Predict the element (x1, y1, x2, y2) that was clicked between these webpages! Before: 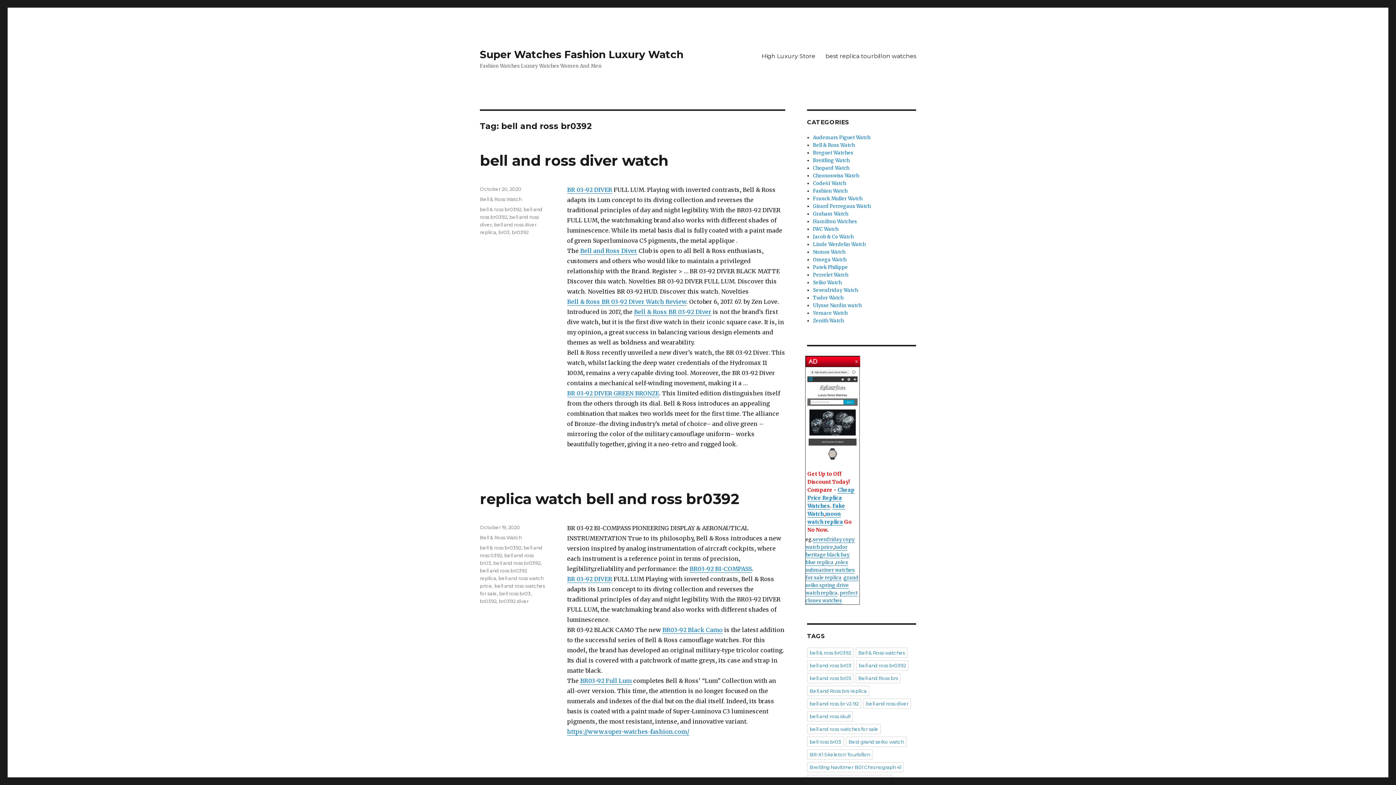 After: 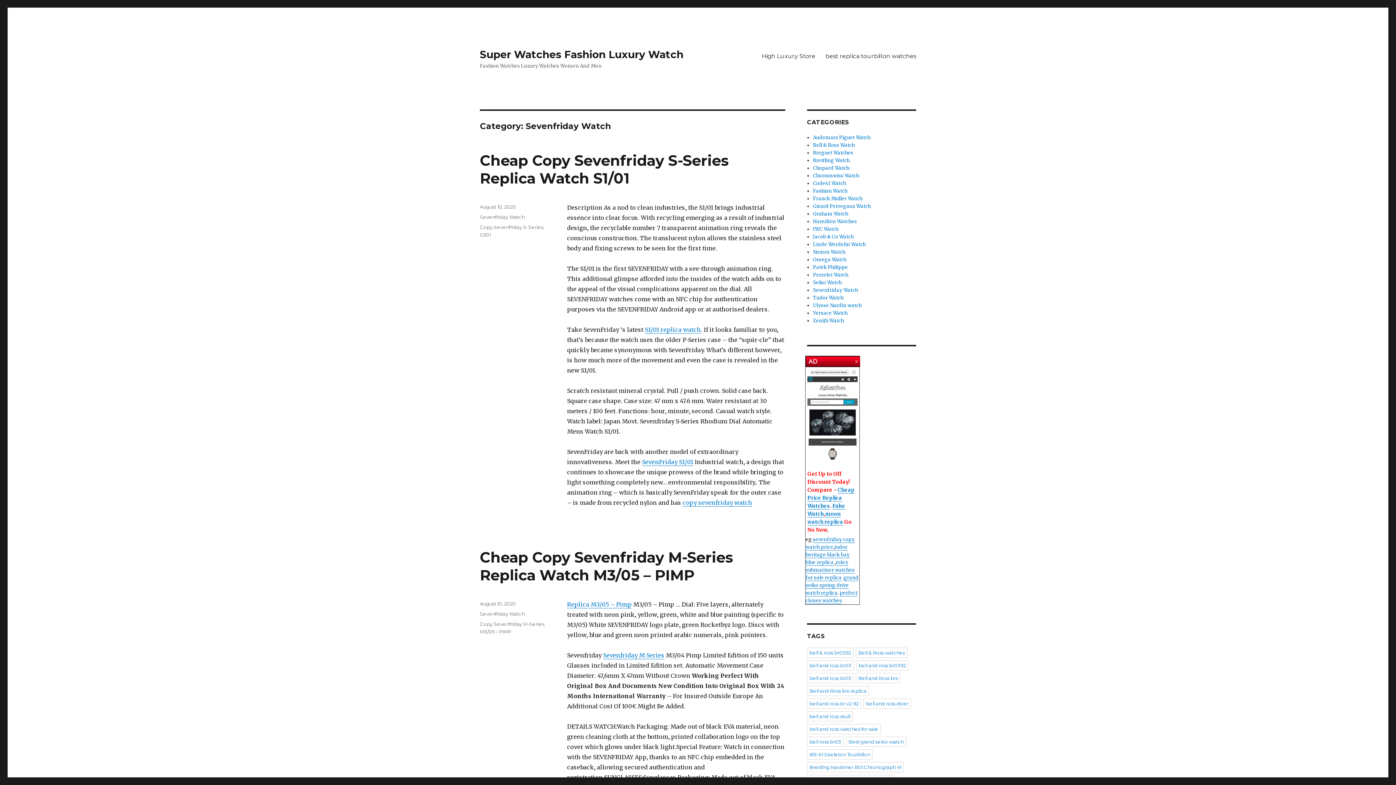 Action: bbox: (813, 287, 858, 293) label: Sevenfriday Watch